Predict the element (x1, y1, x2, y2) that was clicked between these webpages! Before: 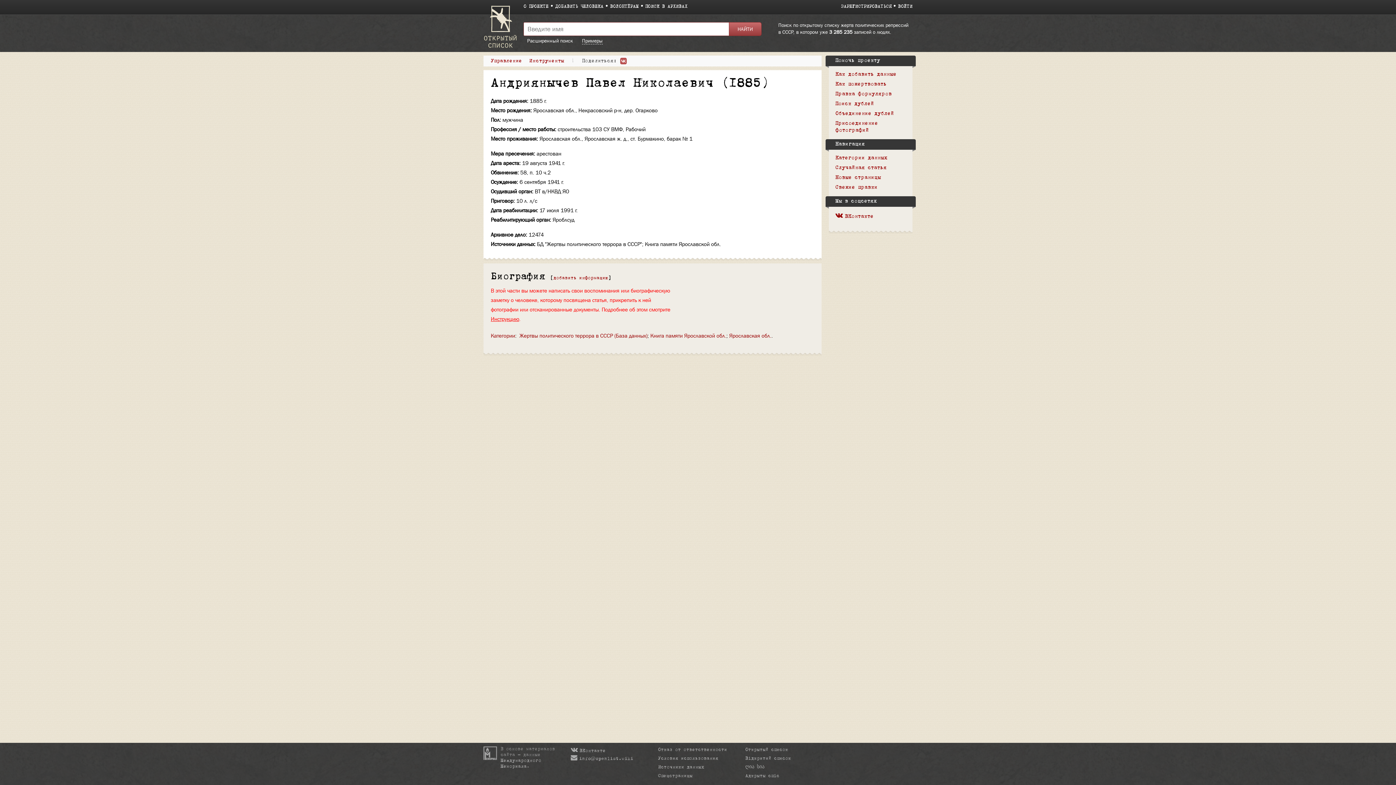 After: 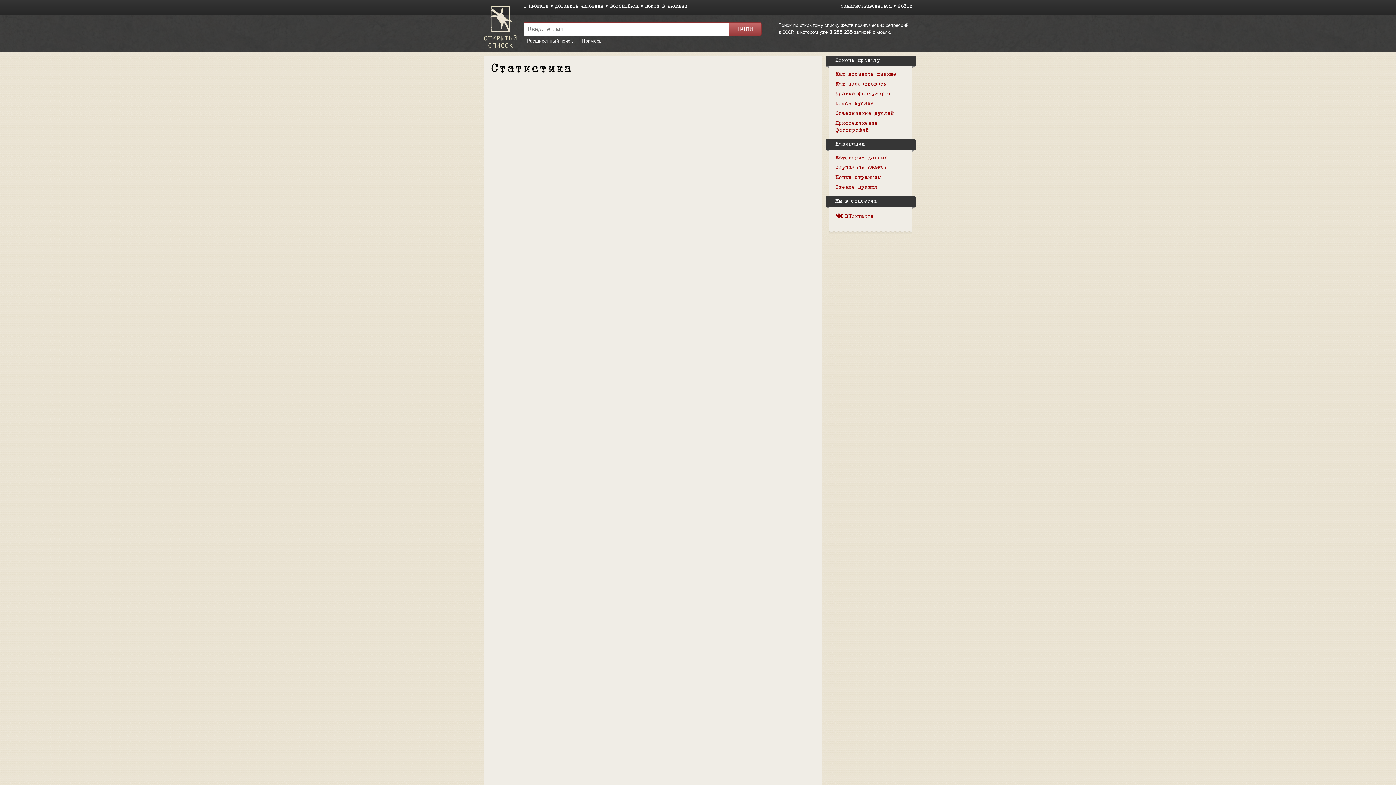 Action: bbox: (829, 28, 852, 35) label: 3 285 235